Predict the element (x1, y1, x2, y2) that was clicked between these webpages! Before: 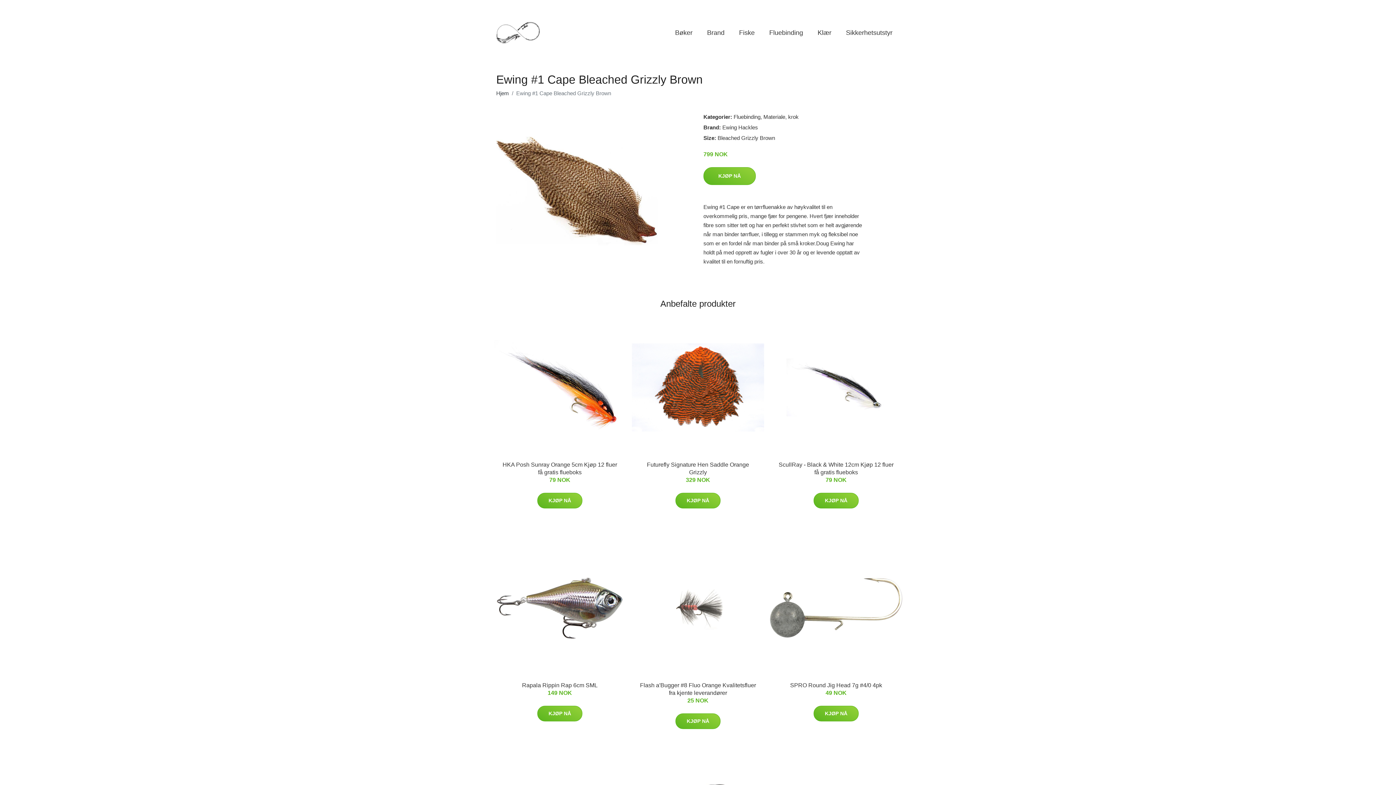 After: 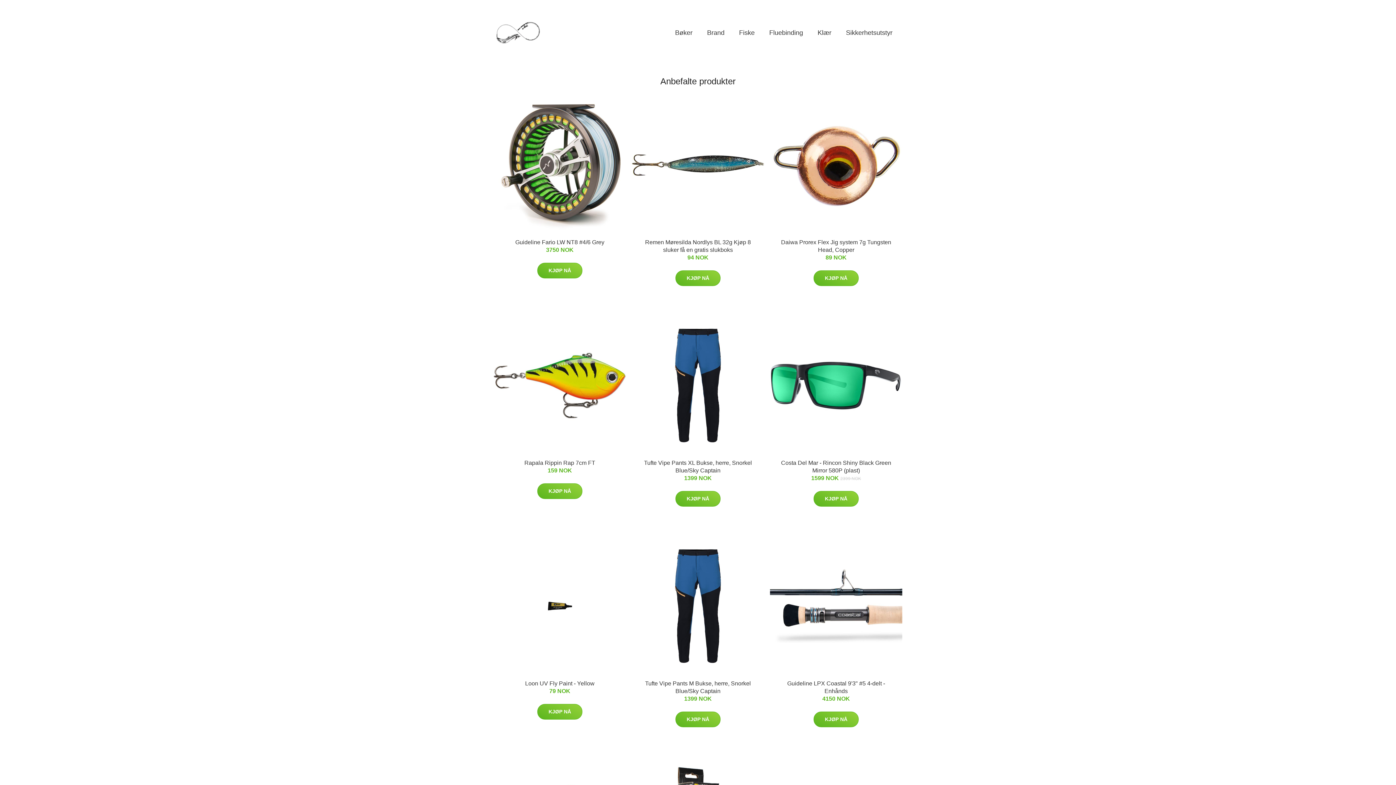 Action: bbox: (496, 9, 540, 56)